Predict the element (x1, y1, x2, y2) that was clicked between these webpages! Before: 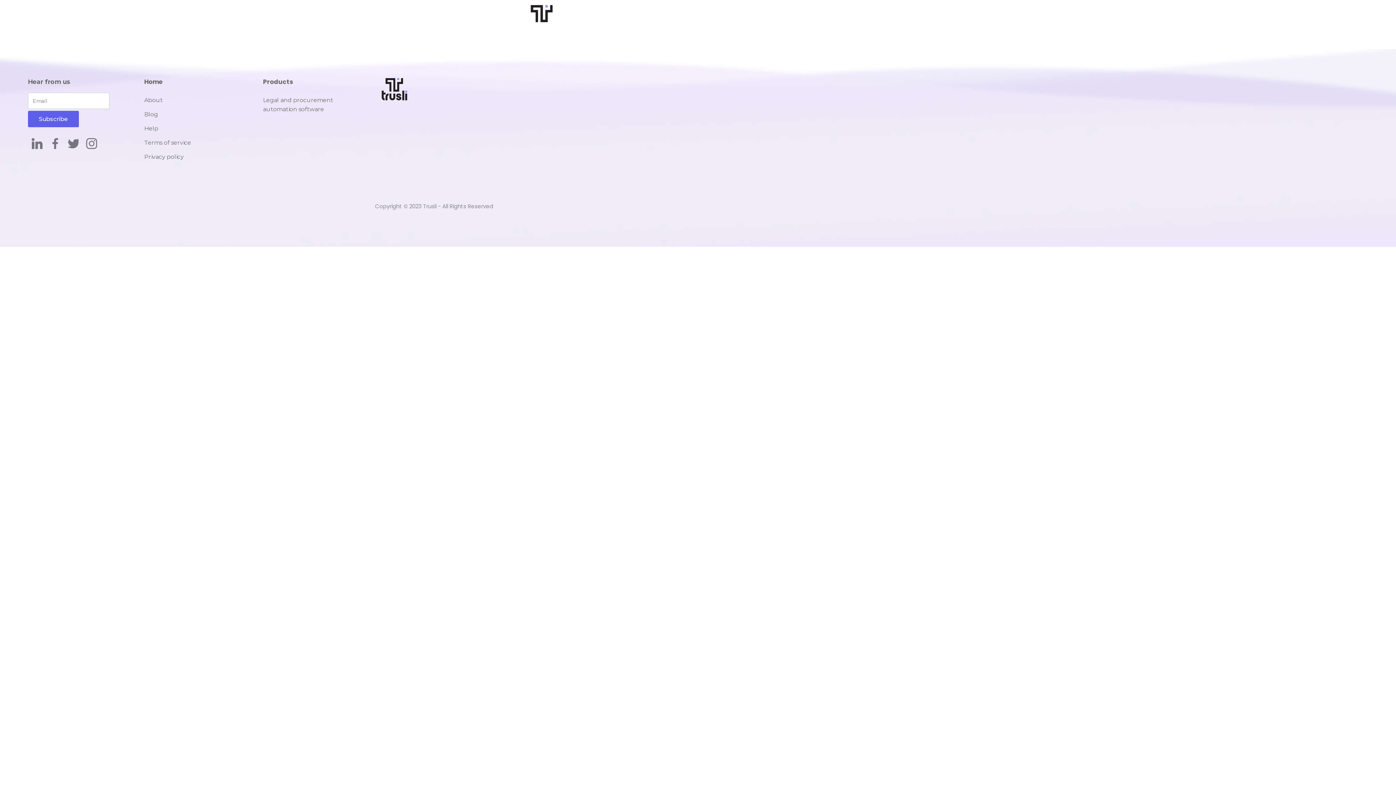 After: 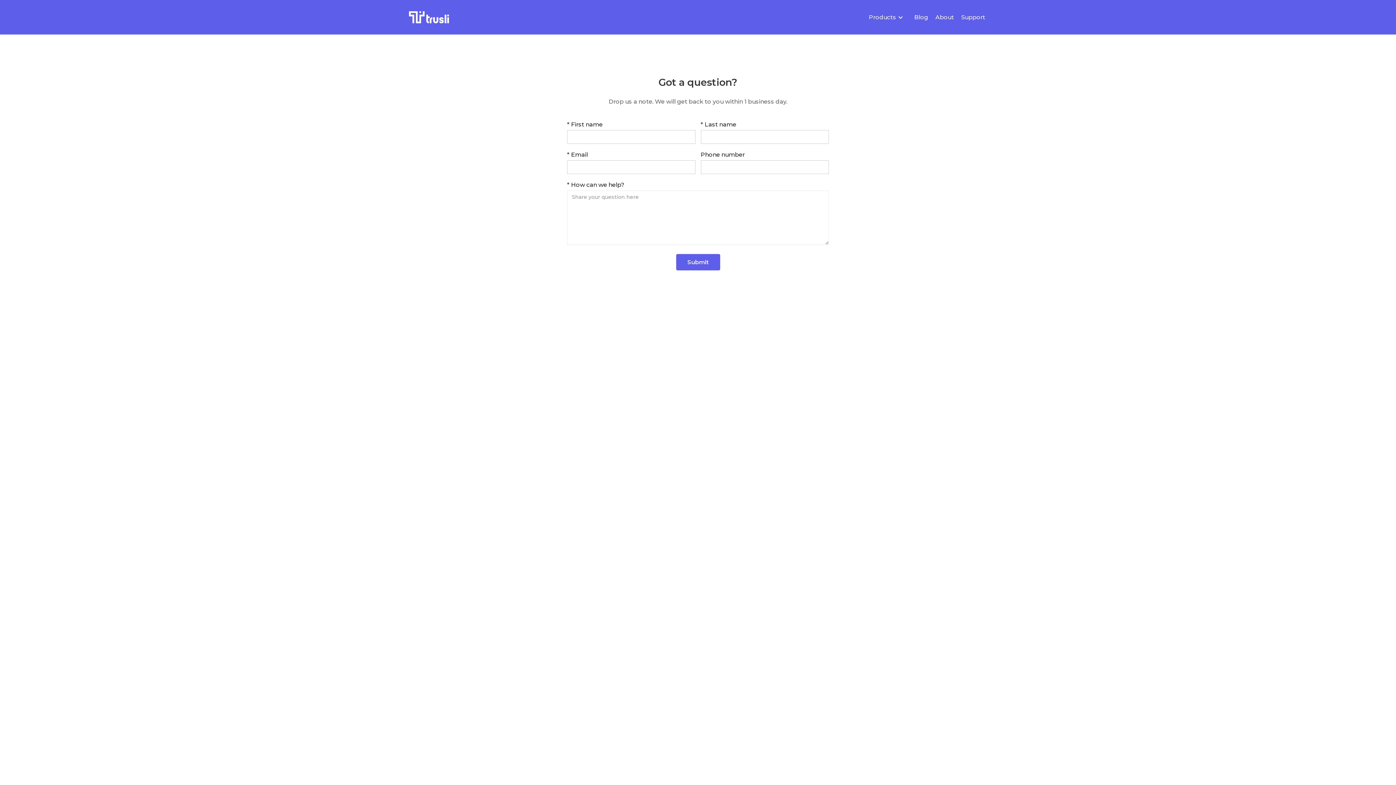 Action: label: Blog bbox: (144, 107, 158, 121)